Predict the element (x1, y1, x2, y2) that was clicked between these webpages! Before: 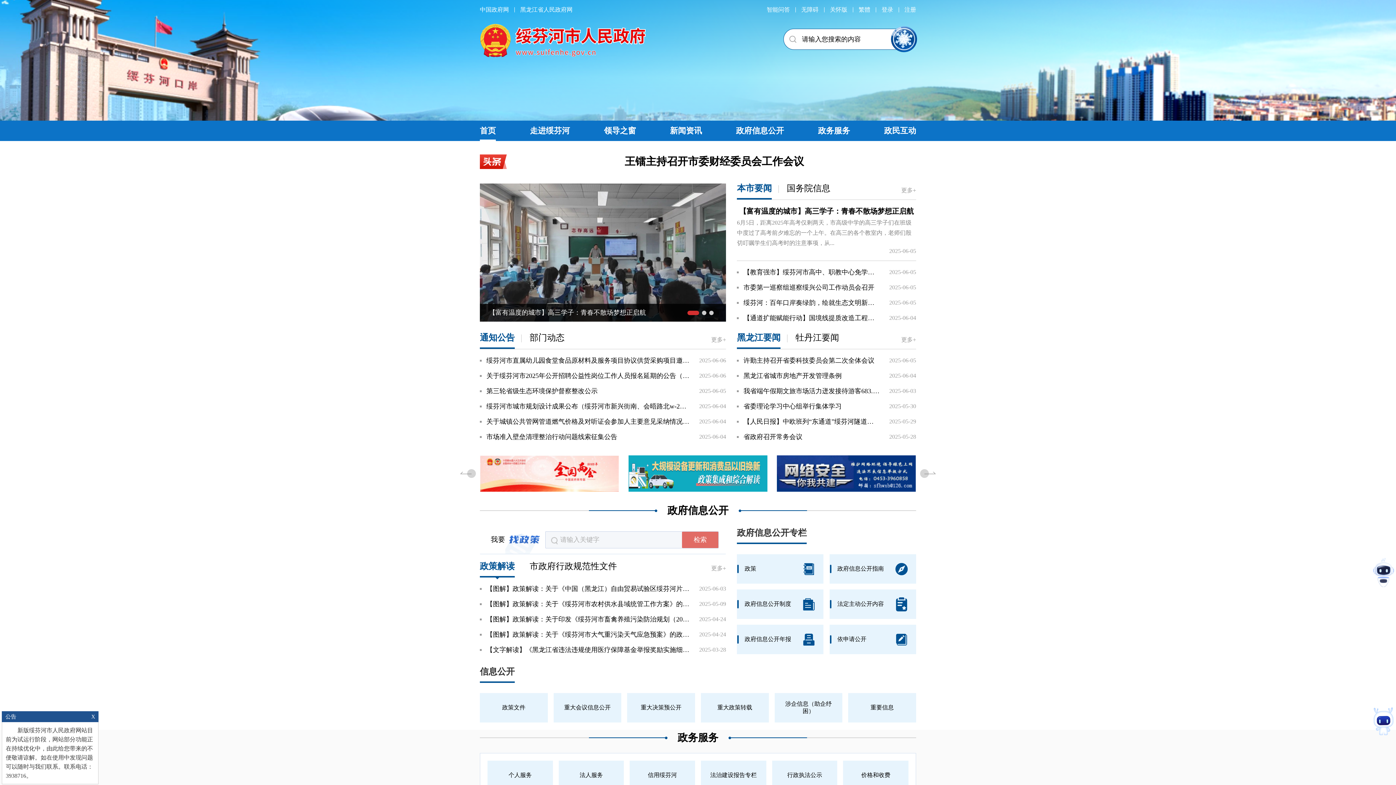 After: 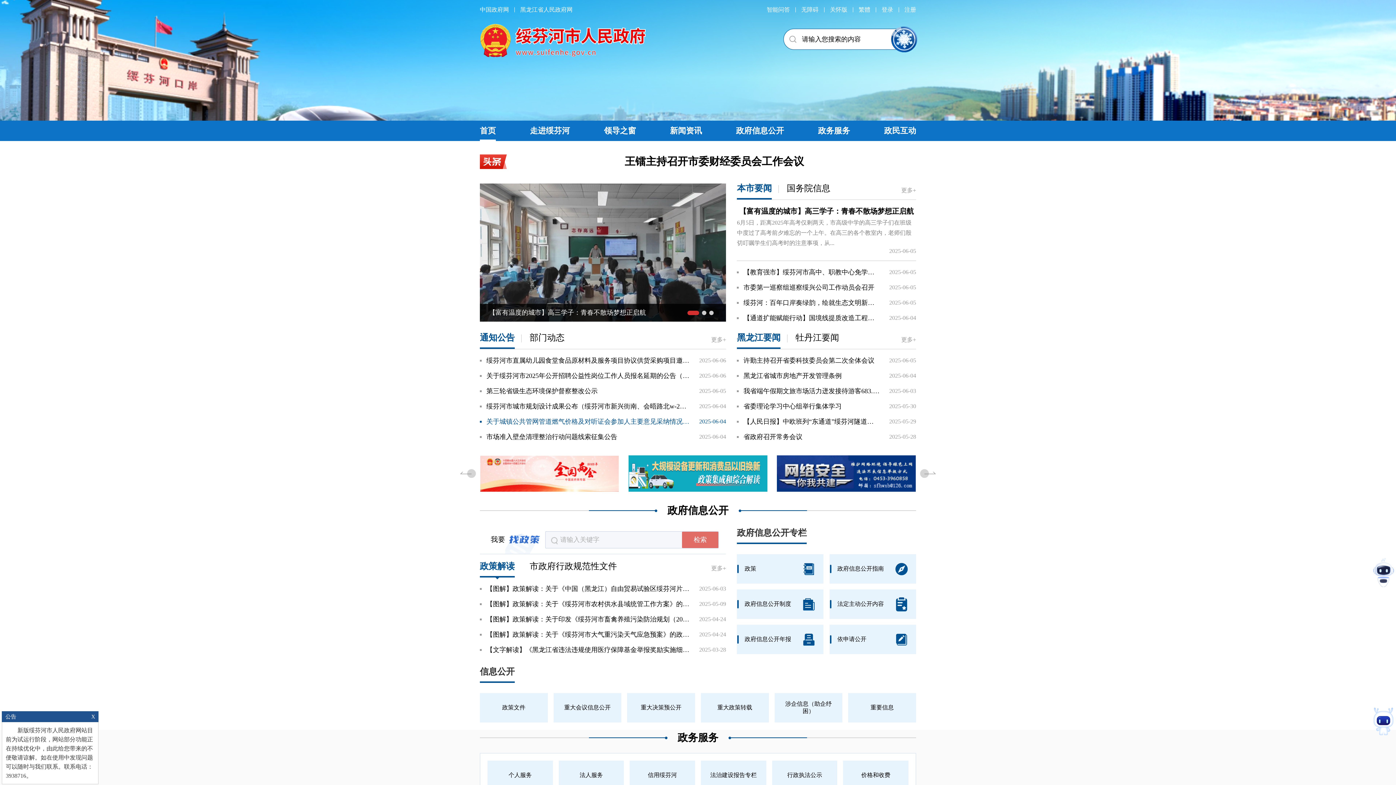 Action: label: 关于城镇公共管网管道燃气价格及对听证会参加人主要意见采纳情况的公告 bbox: (480, 416, 689, 427)